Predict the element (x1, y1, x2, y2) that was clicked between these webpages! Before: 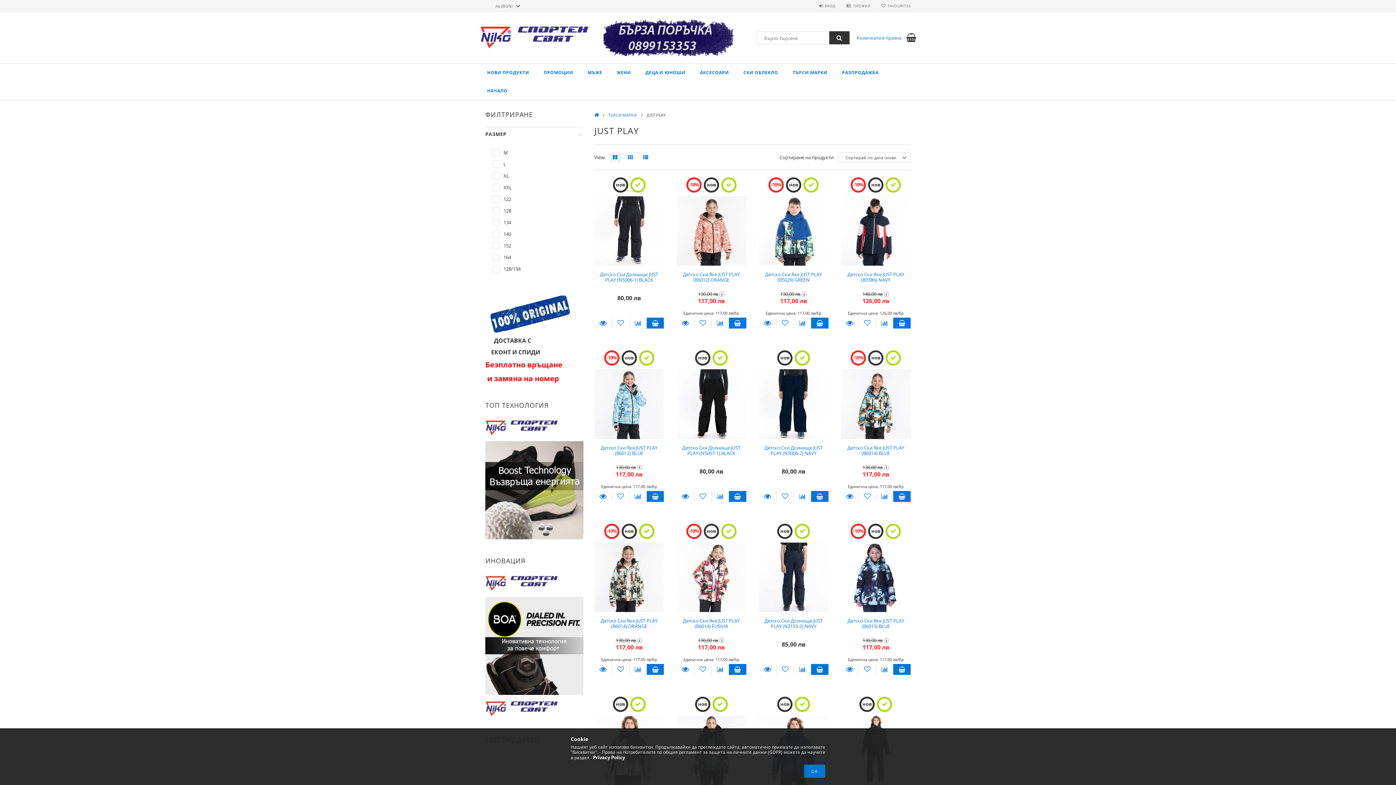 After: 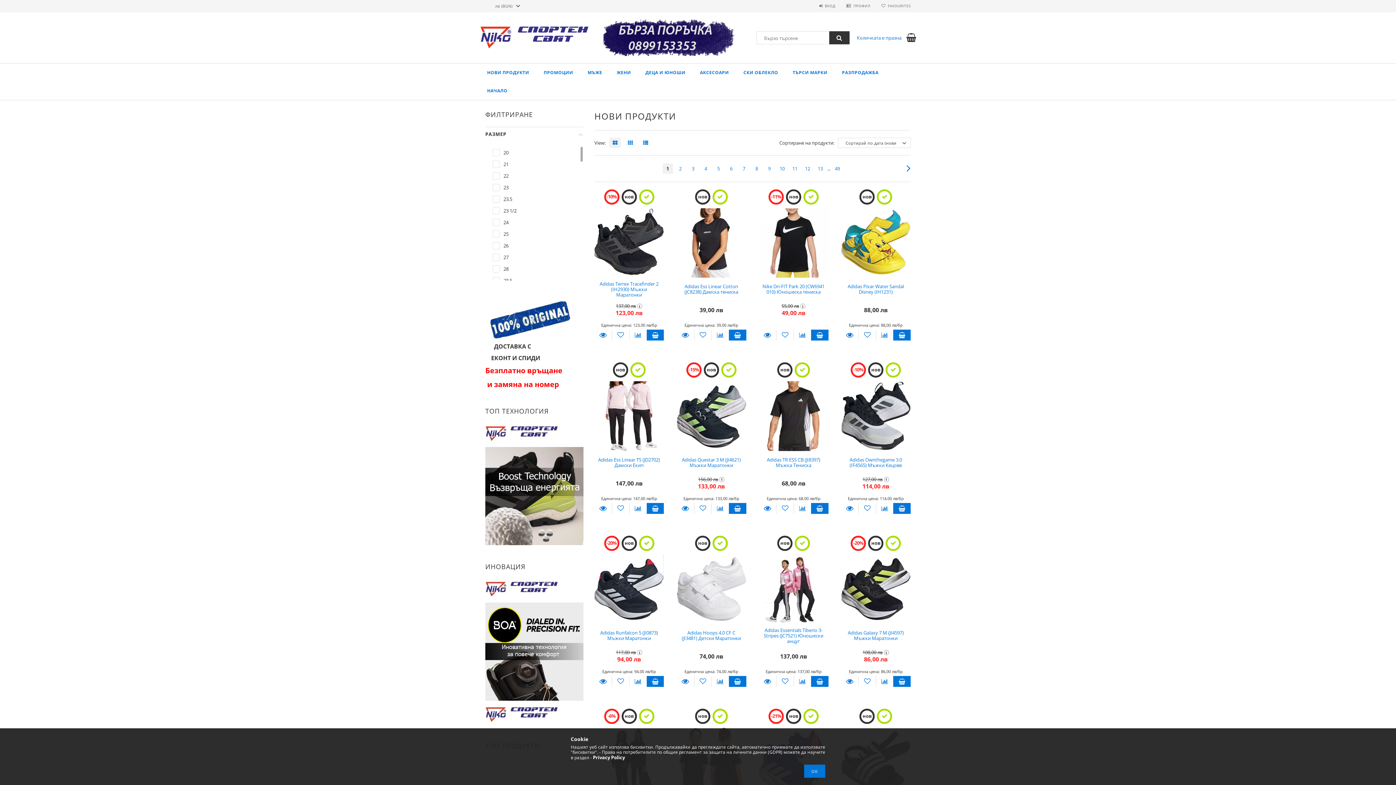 Action: label: НОВИ ПРОДУКТИ bbox: (480, 63, 536, 81)